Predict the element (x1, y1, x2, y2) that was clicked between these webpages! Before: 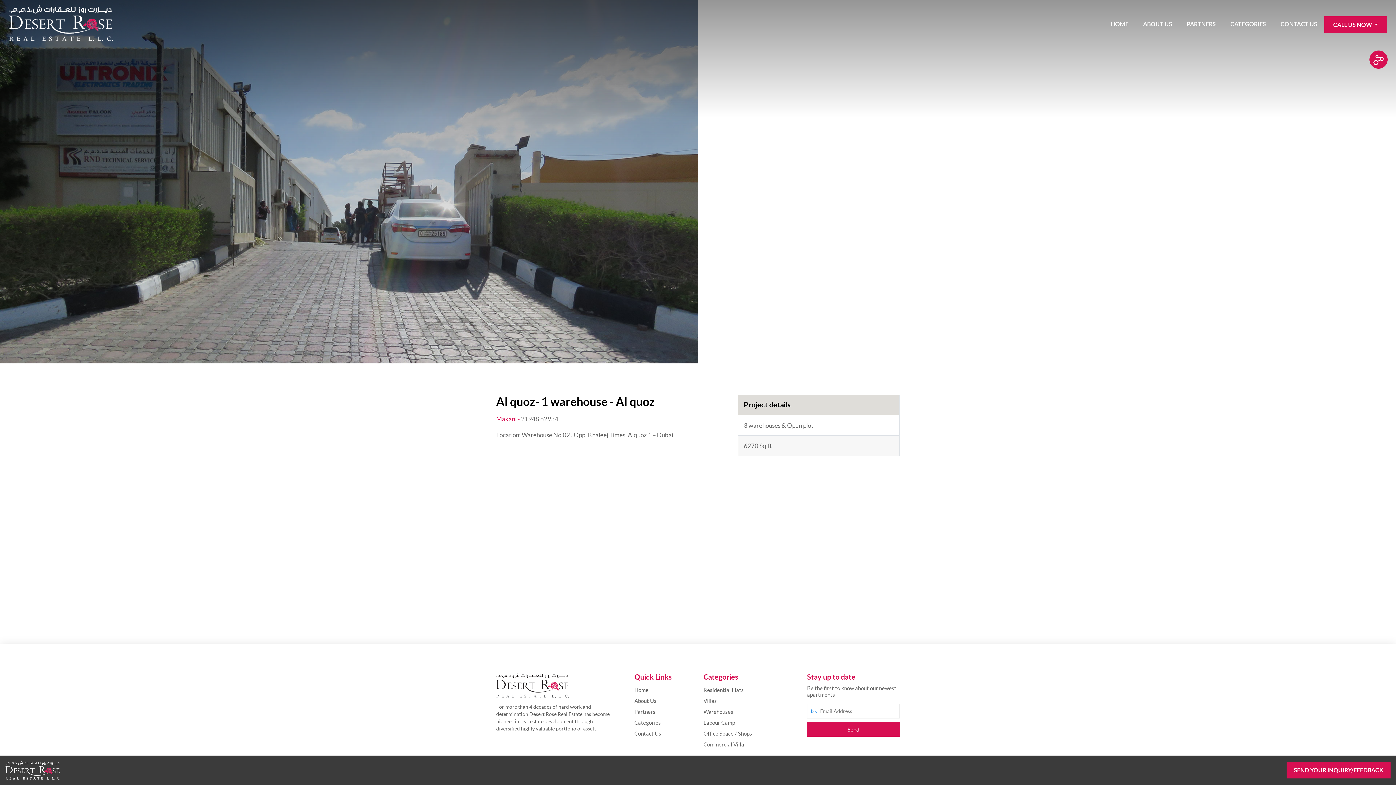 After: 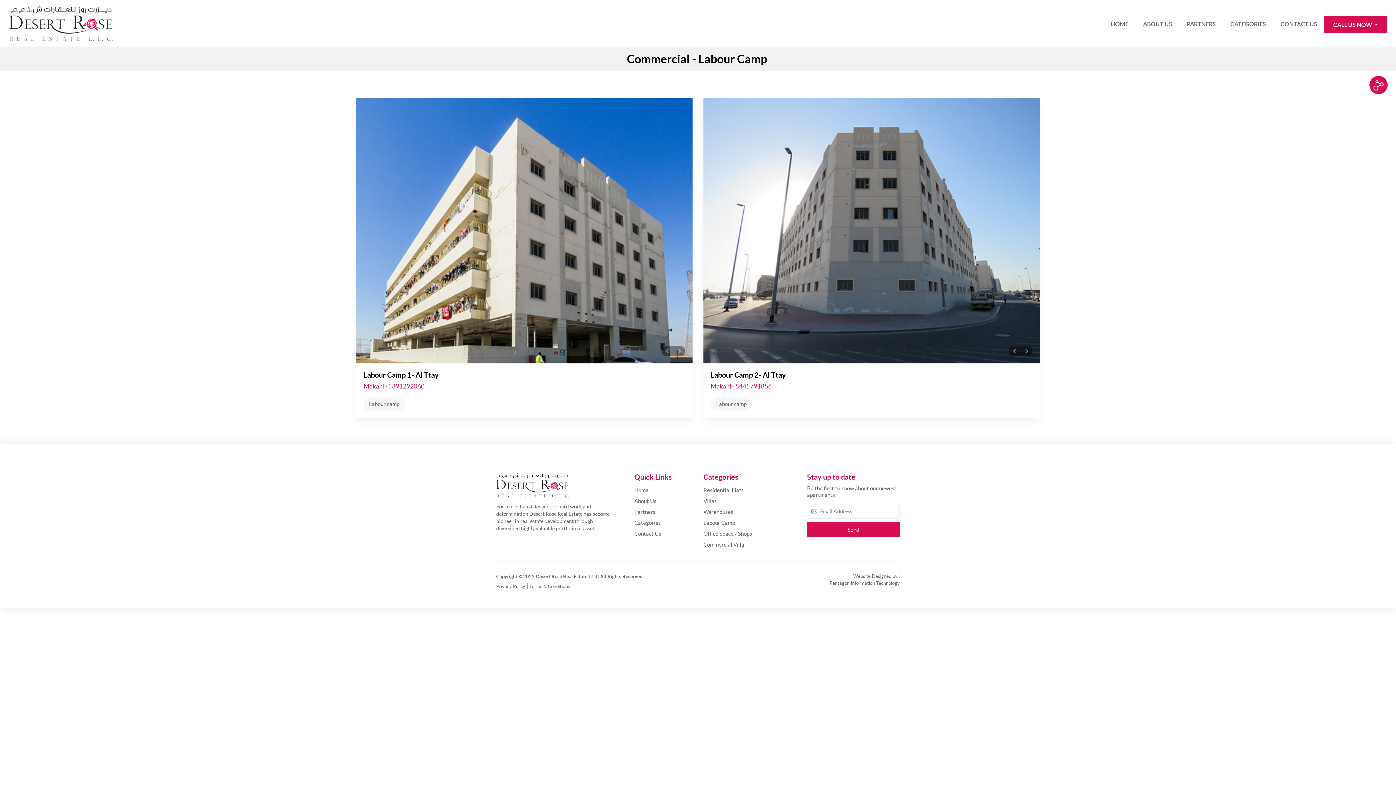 Action: bbox: (703, 720, 735, 726) label: Labour Camp